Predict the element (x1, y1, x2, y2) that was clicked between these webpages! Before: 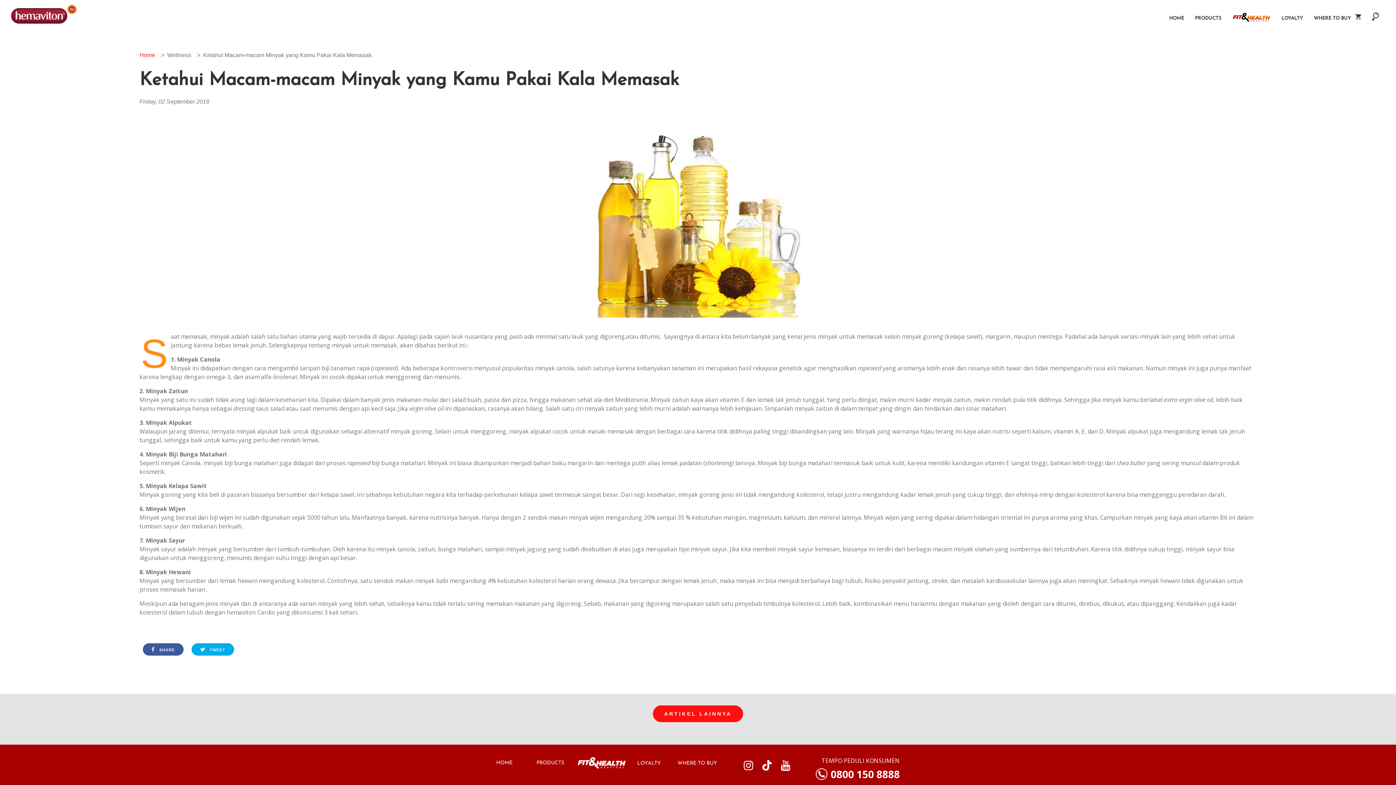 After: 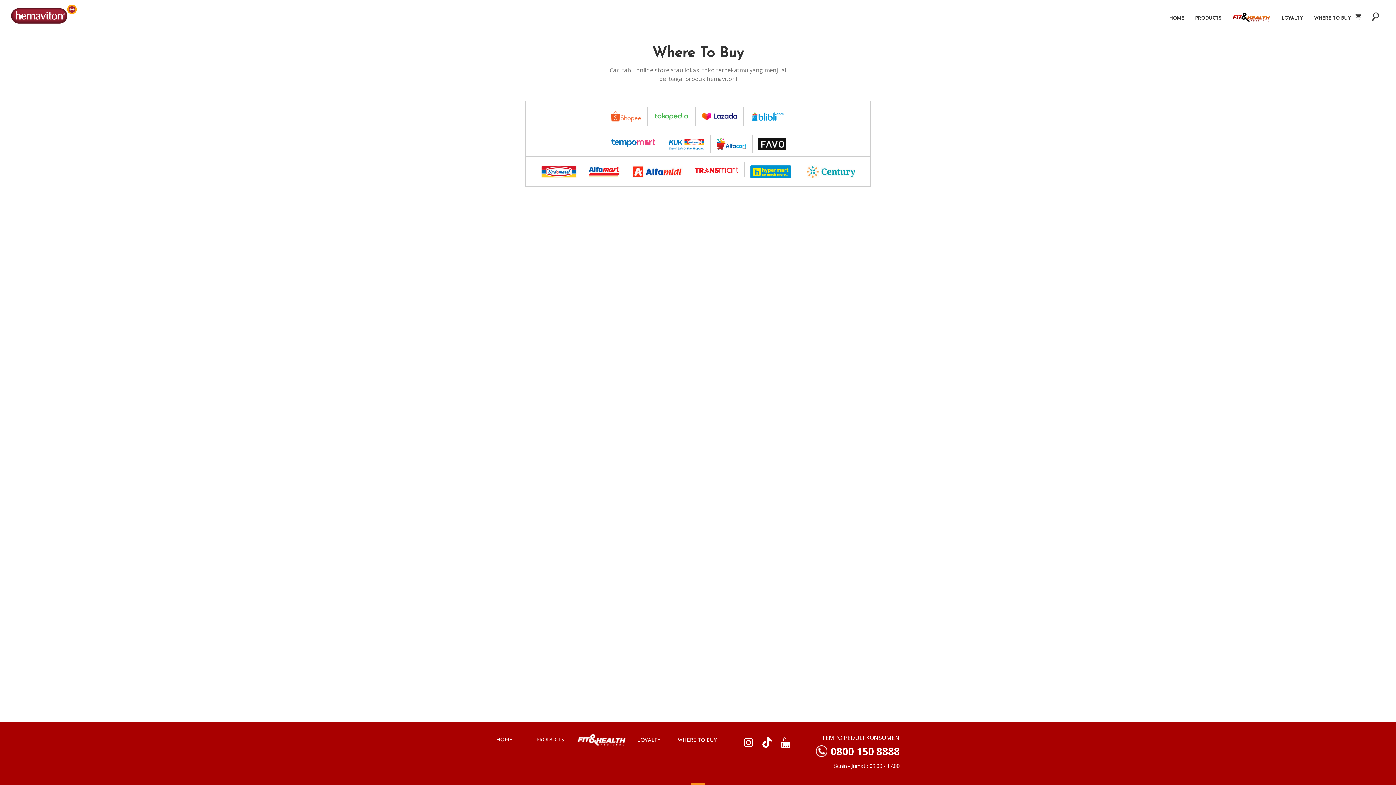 Action: label: WHERE TO BUY bbox: (677, 761, 717, 766)